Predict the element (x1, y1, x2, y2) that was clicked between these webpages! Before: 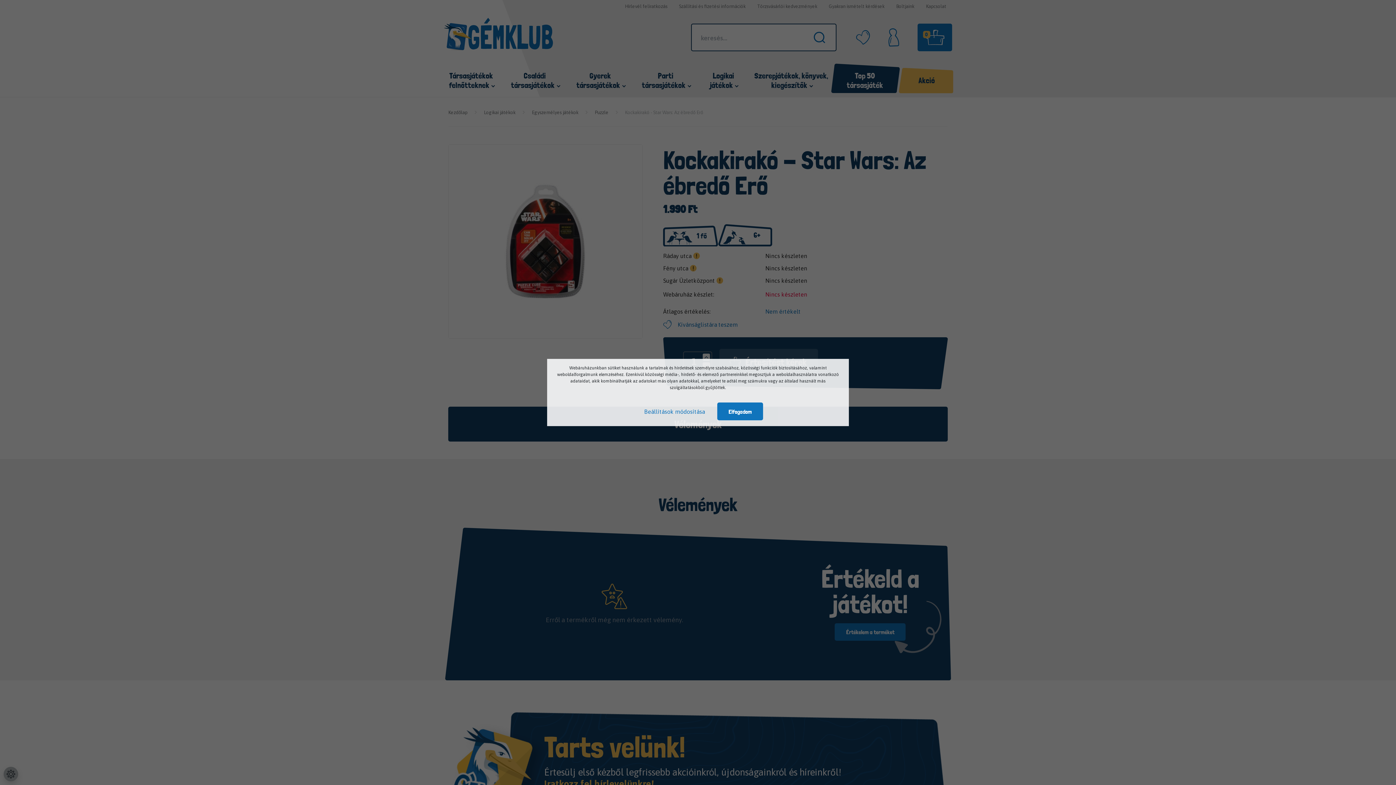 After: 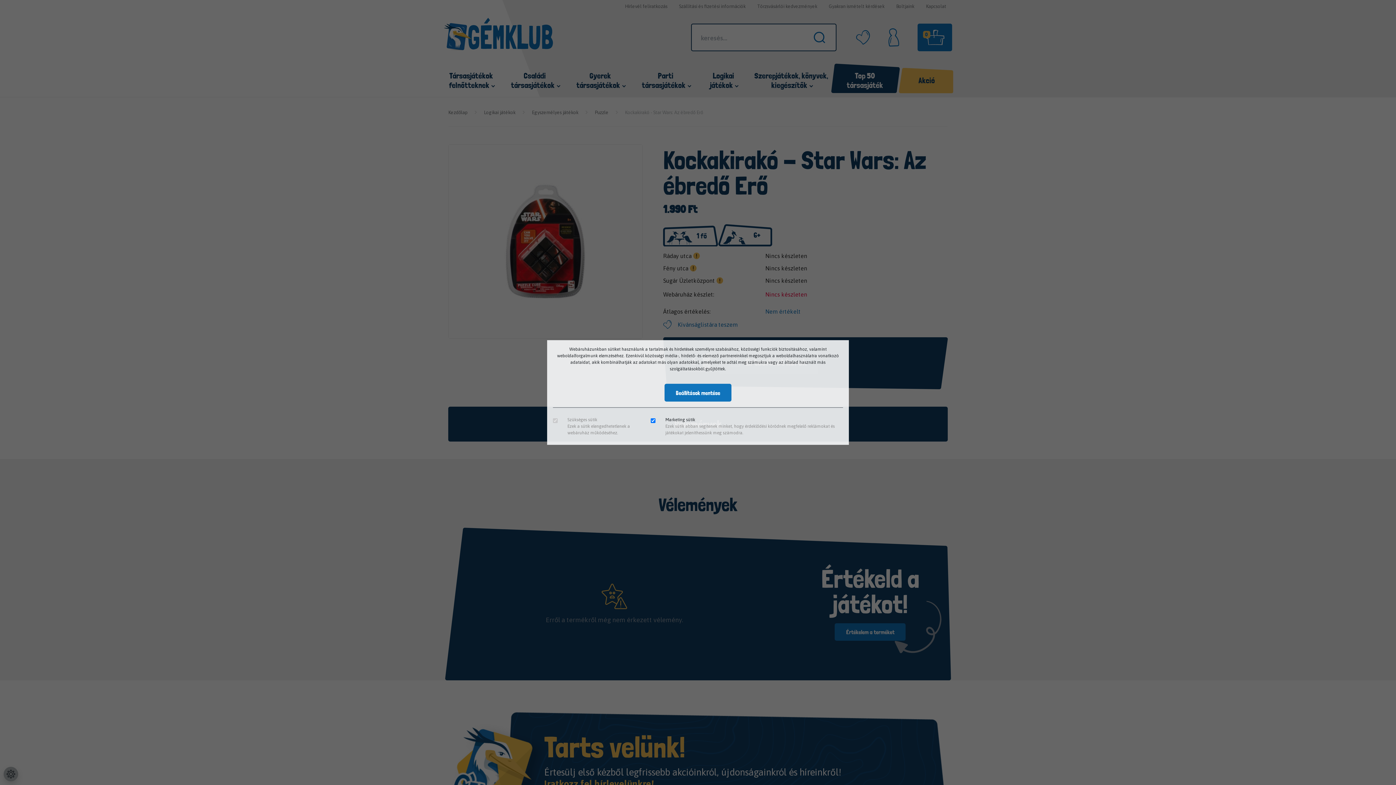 Action: label: Beállítások módosítása bbox: (633, 402, 716, 420)